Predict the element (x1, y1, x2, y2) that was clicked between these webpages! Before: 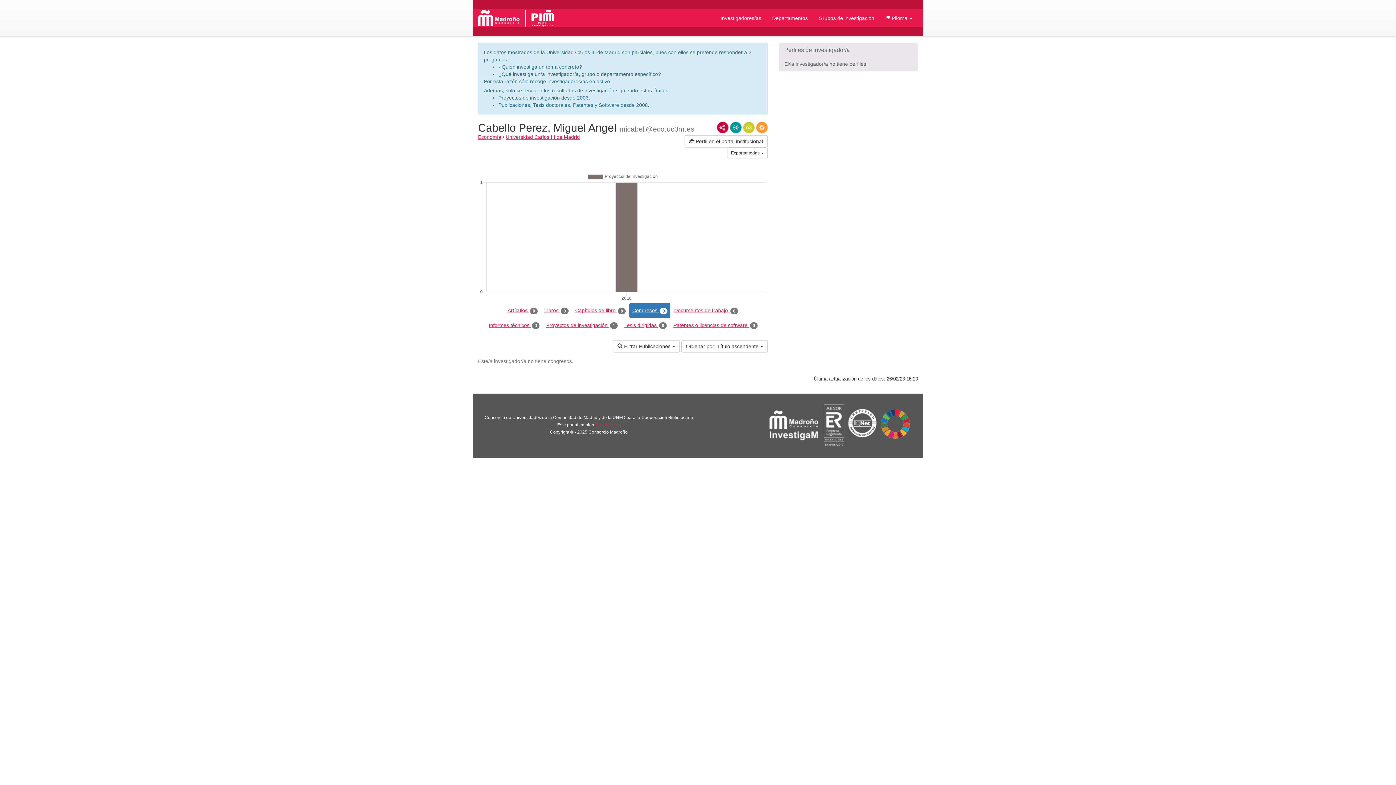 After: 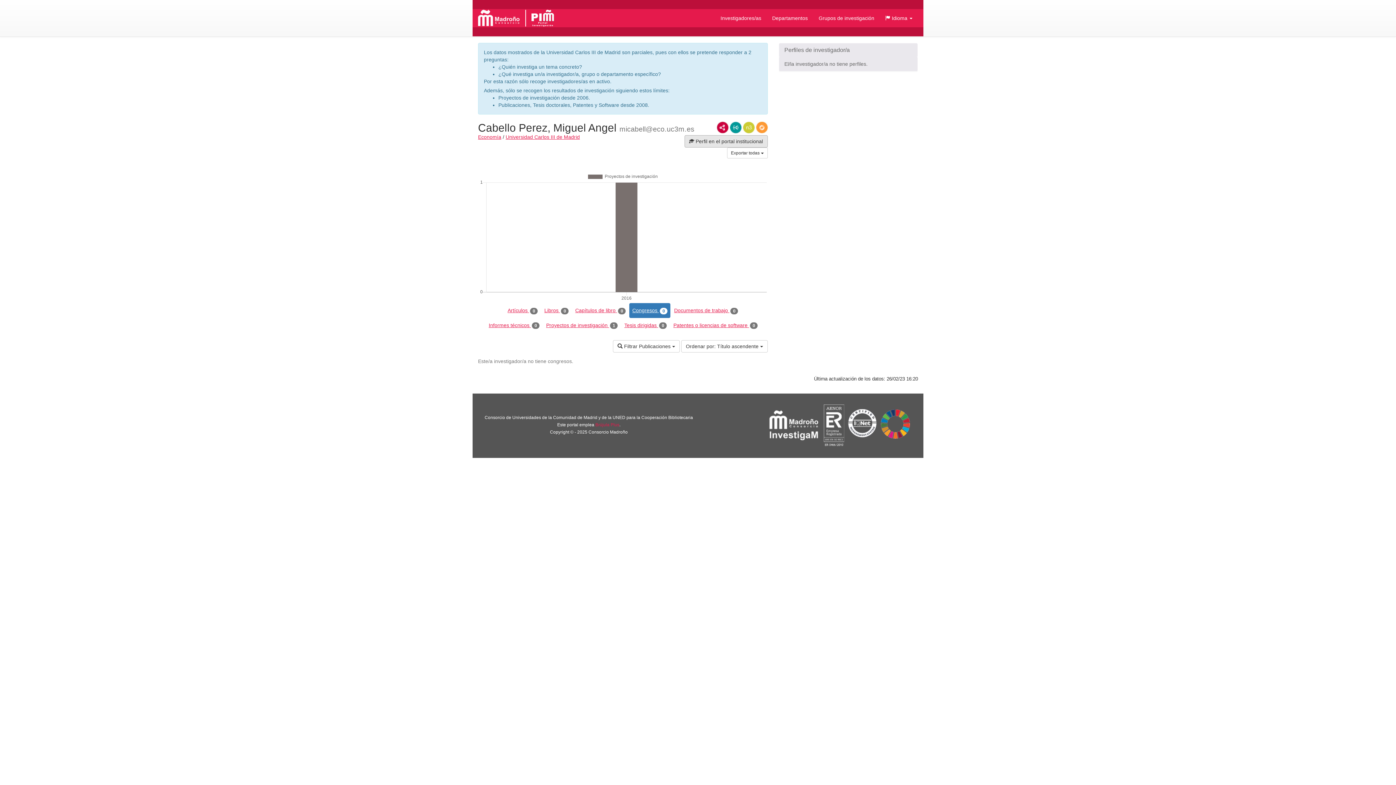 Action: bbox: (684, 135, 767, 147) label:  Perfil en el portal institucional